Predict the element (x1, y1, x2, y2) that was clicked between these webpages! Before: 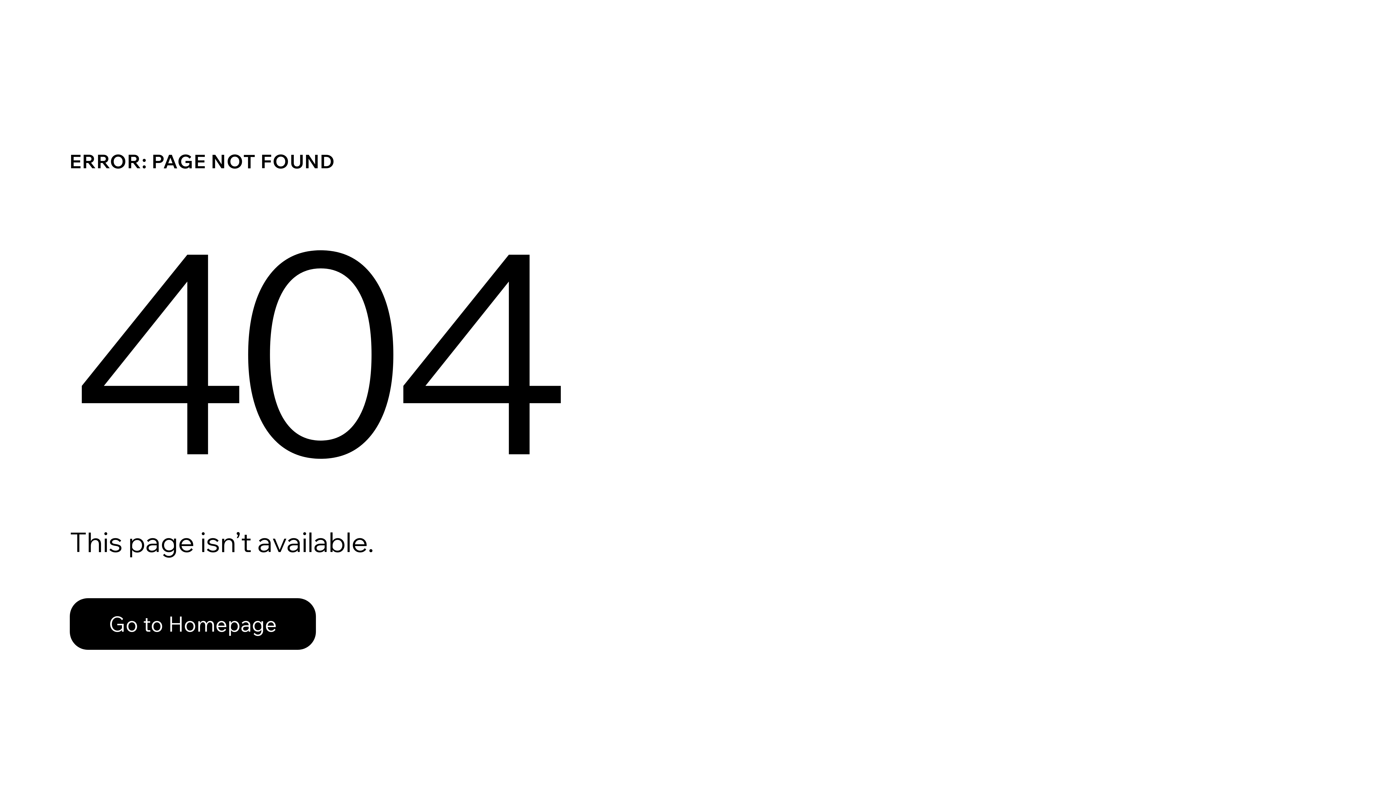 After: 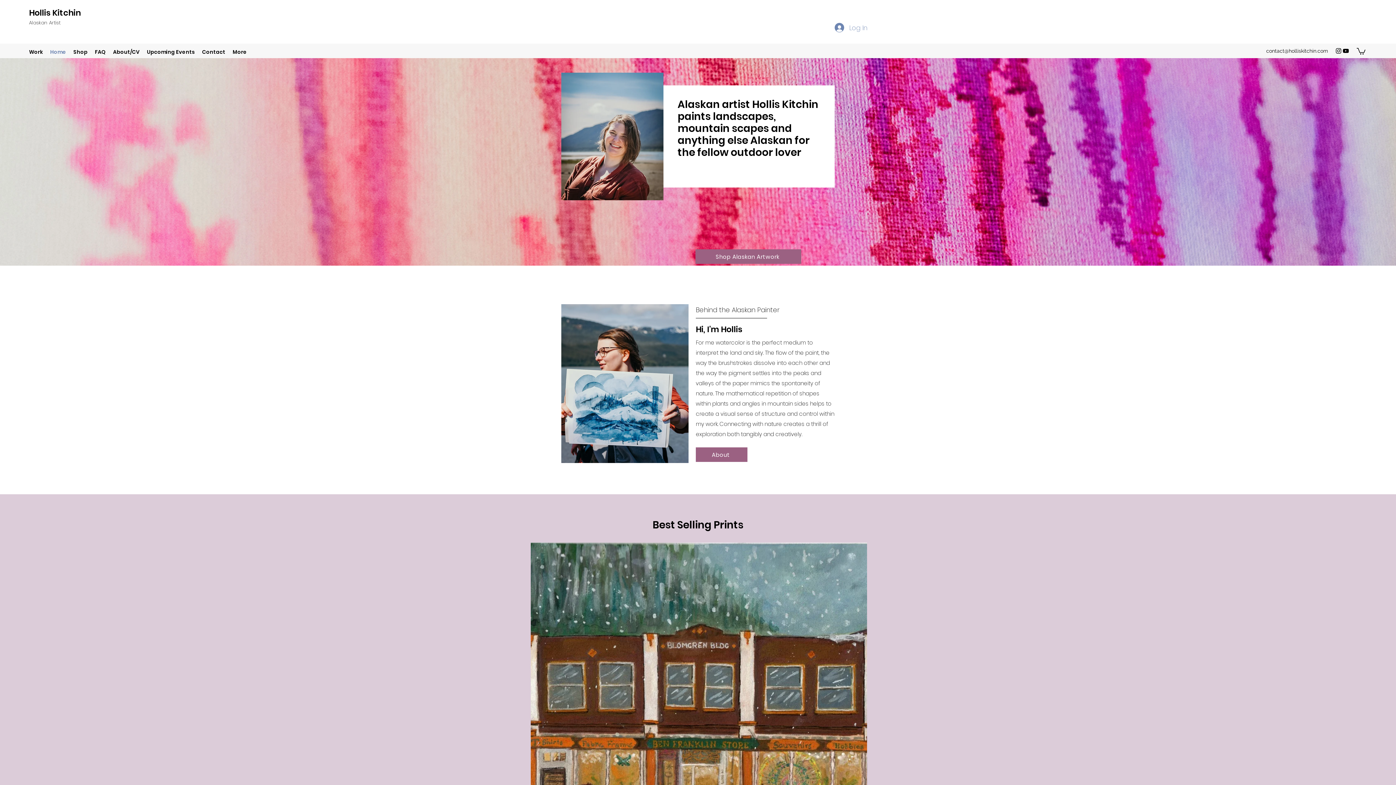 Action: bbox: (69, 582, 768, 659) label: Go to Homepage